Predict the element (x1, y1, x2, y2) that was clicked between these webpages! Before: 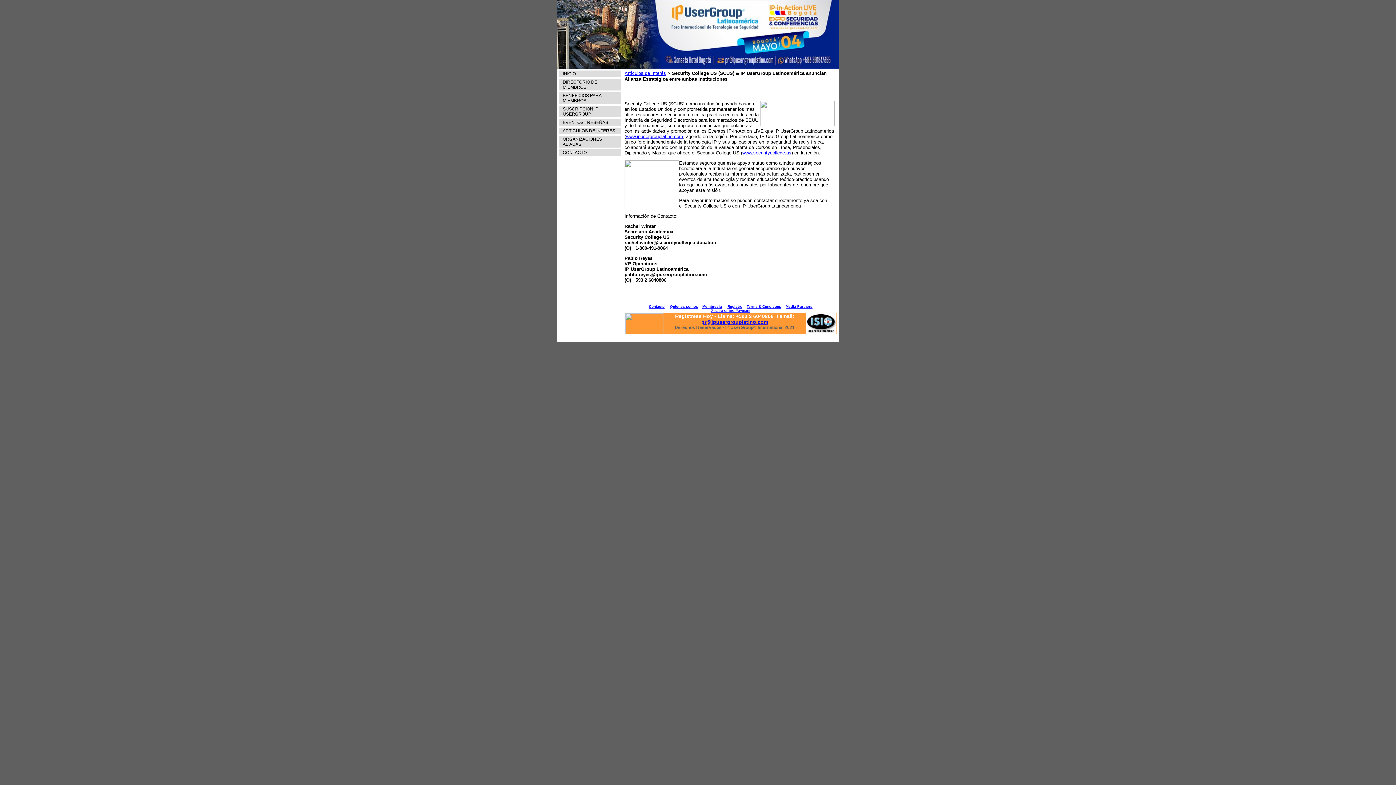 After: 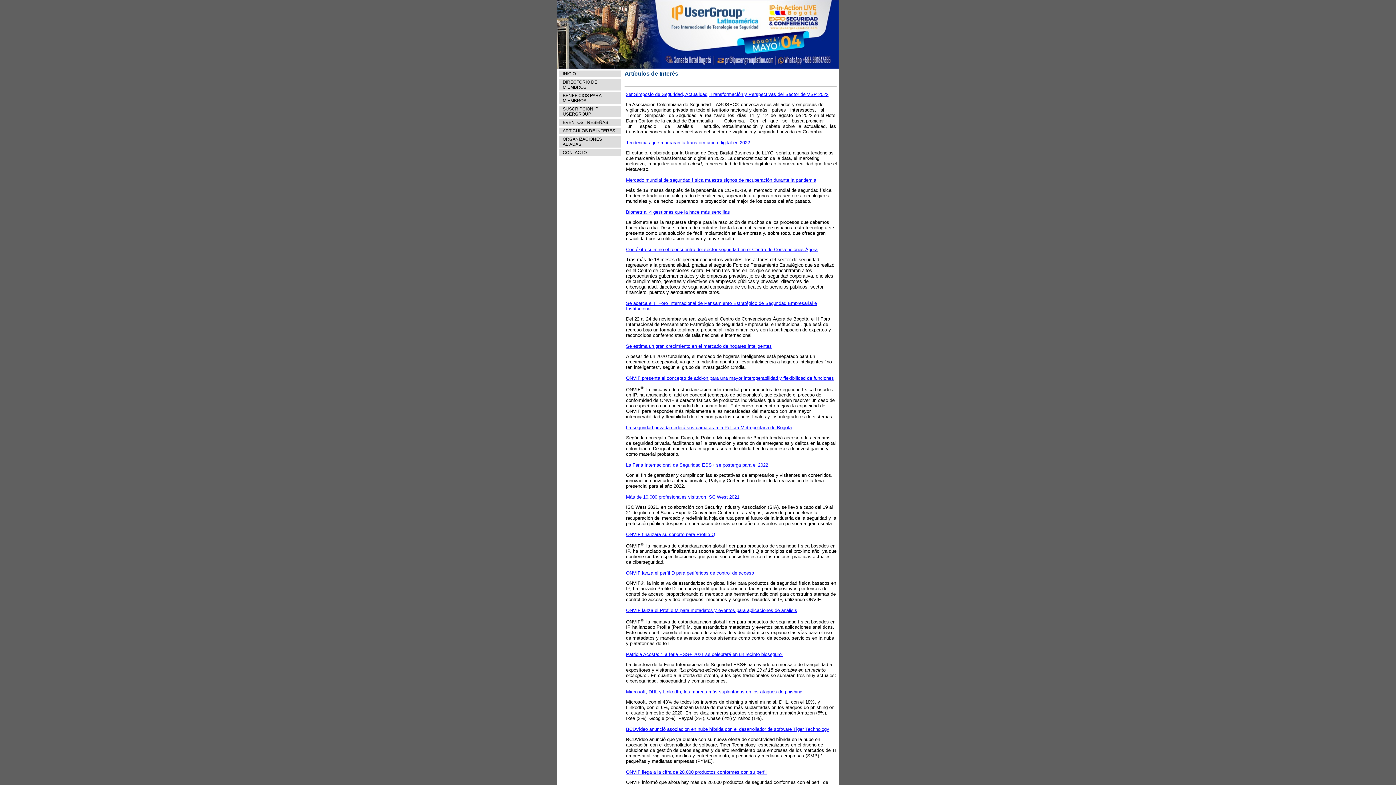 Action: label: Artículos de Interés bbox: (624, 70, 666, 76)